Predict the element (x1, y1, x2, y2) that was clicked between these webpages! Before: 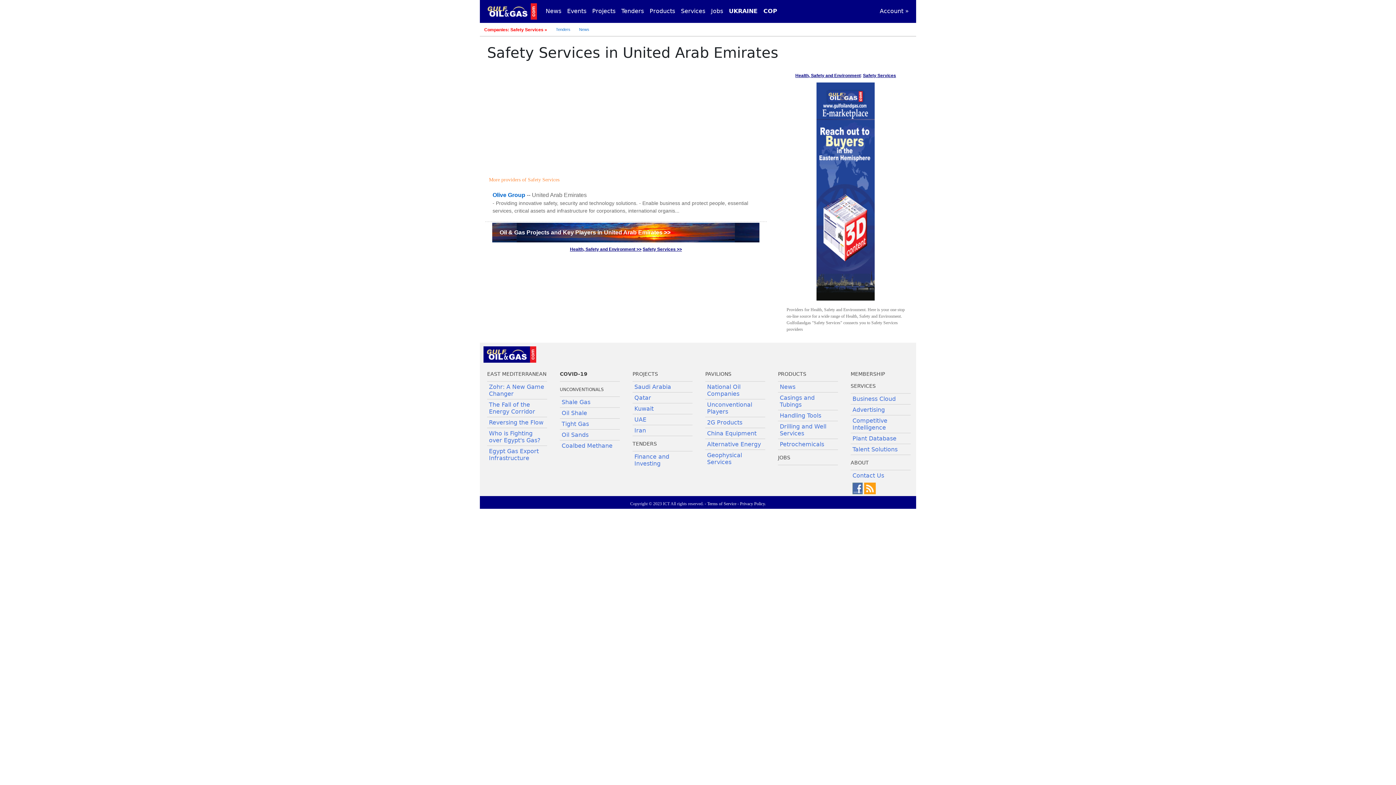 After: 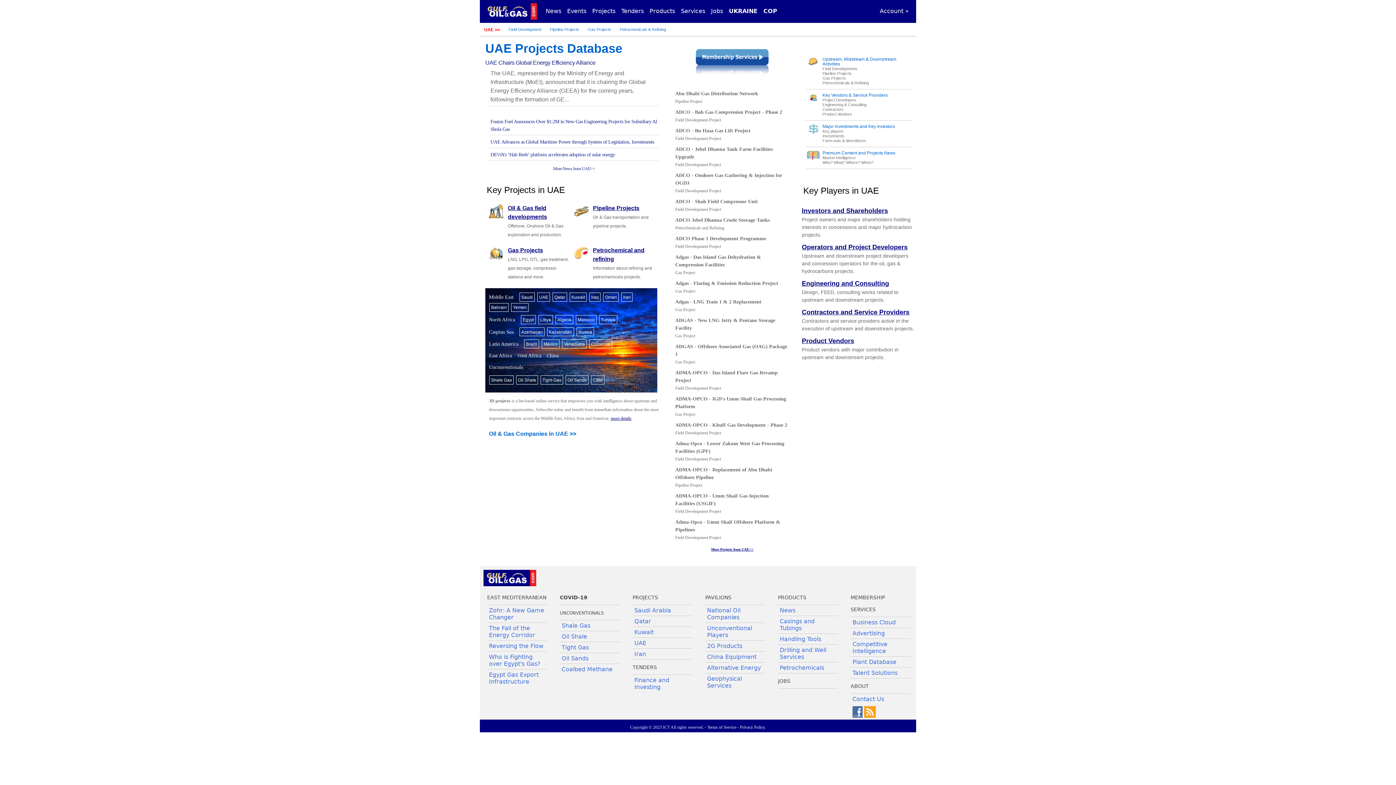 Action: bbox: (496, 229, 674, 235) label: Oil & Gas Projects and Key Players in United Arab Emirates >>